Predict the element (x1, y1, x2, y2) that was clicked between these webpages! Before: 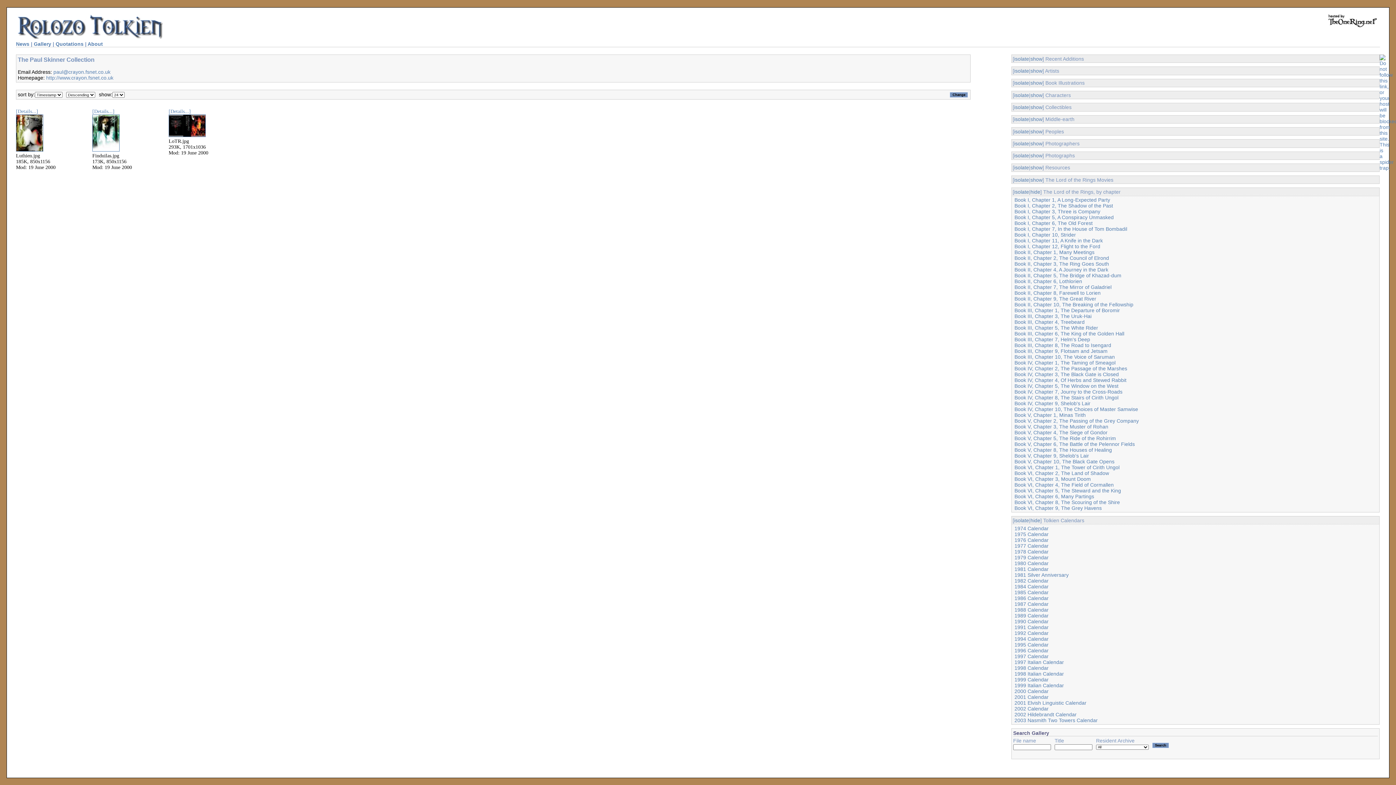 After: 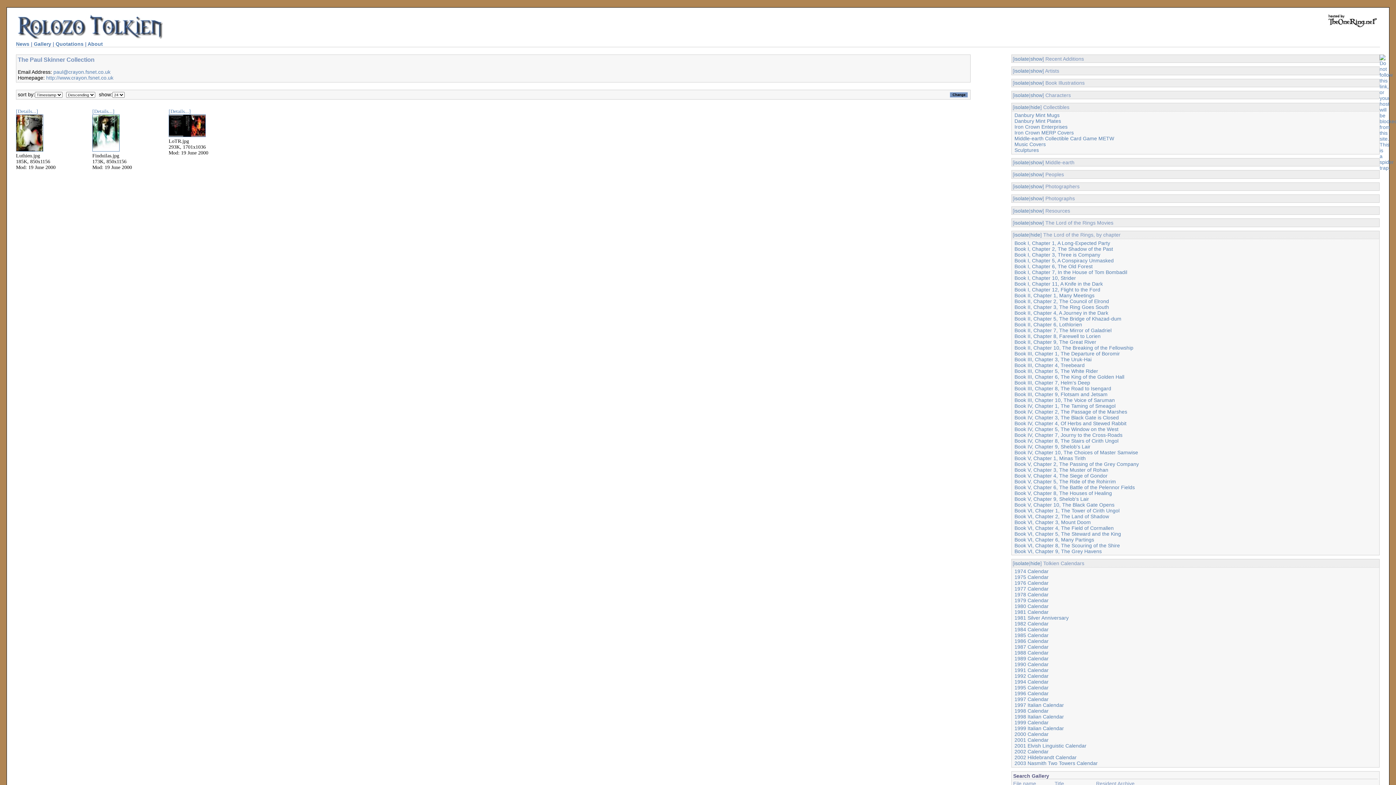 Action: label: show bbox: (1030, 104, 1042, 110)